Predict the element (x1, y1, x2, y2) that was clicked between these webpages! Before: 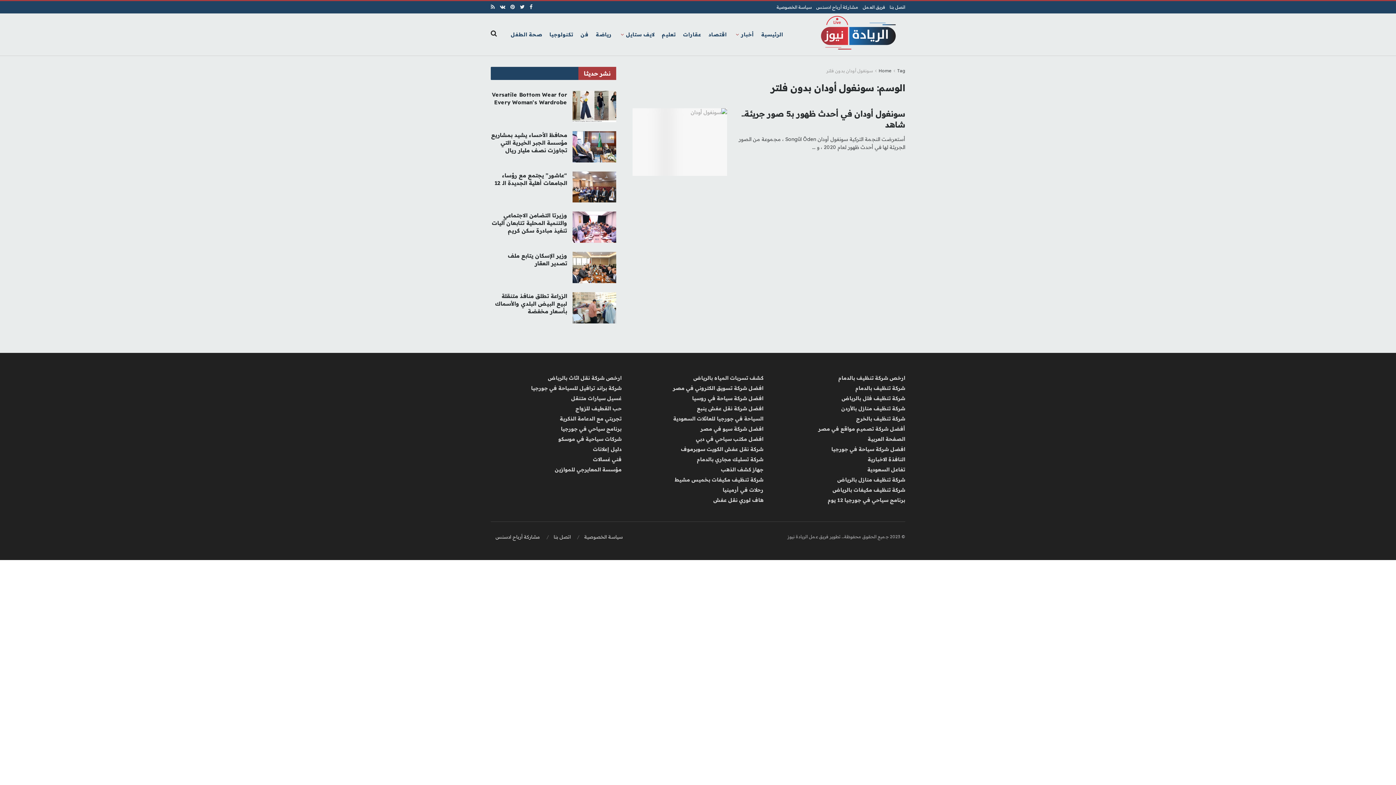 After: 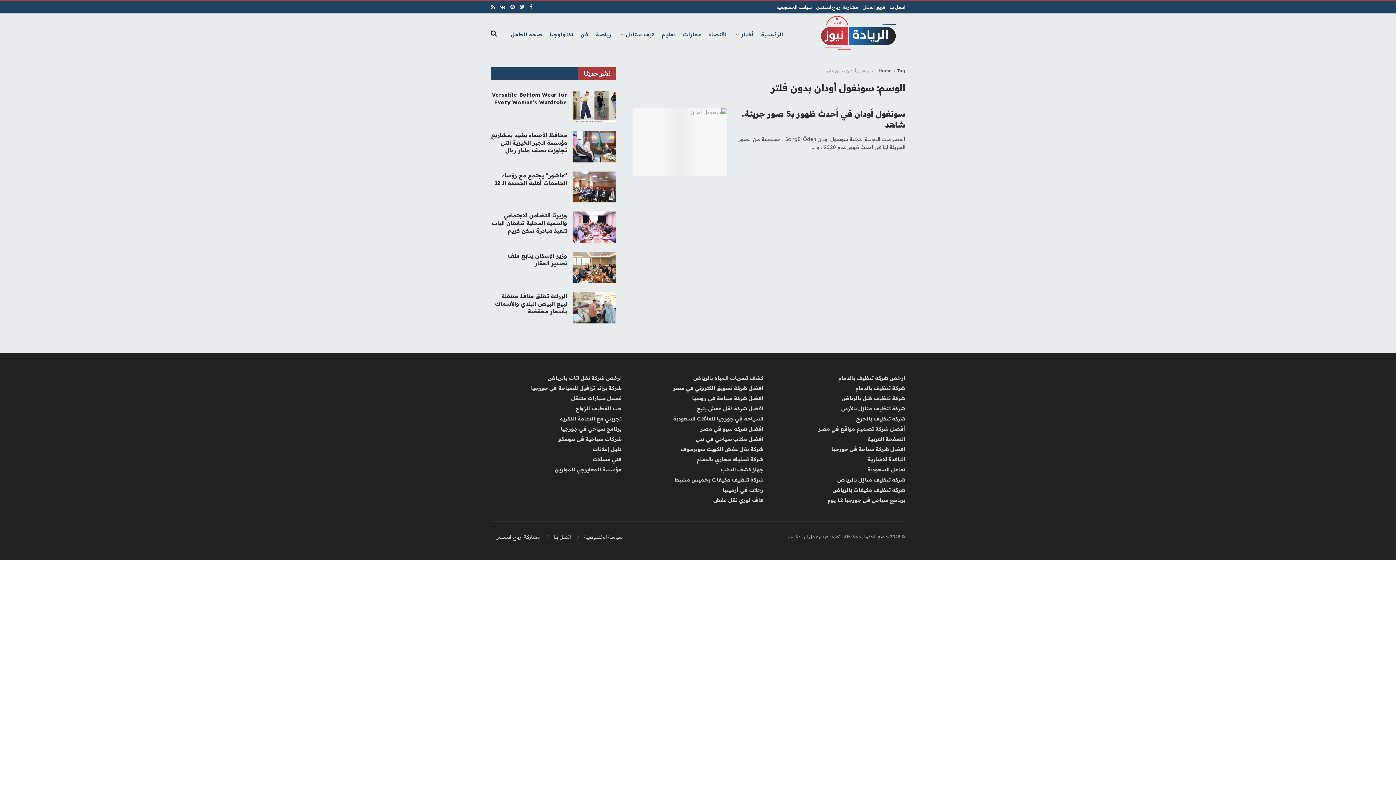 Action: label: Tag bbox: (897, 68, 905, 73)